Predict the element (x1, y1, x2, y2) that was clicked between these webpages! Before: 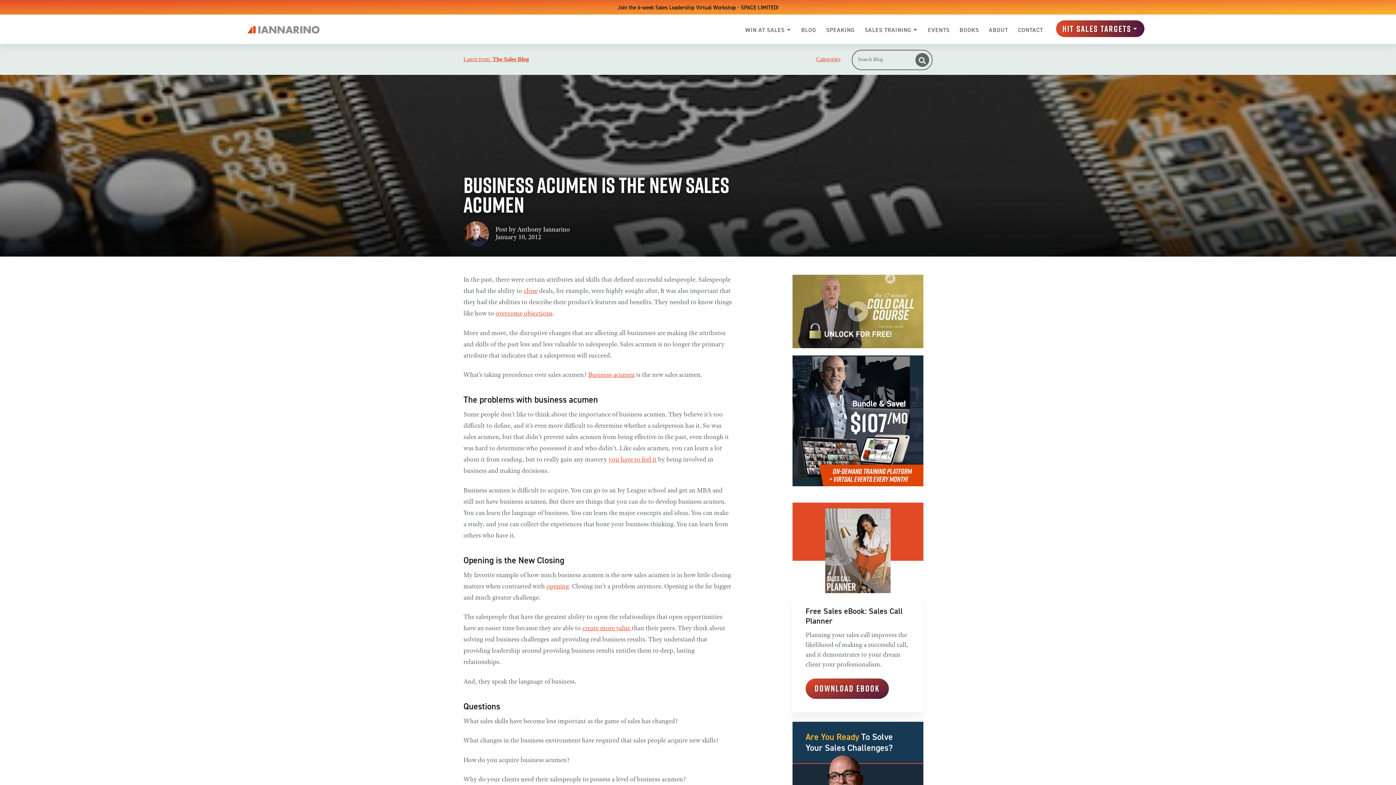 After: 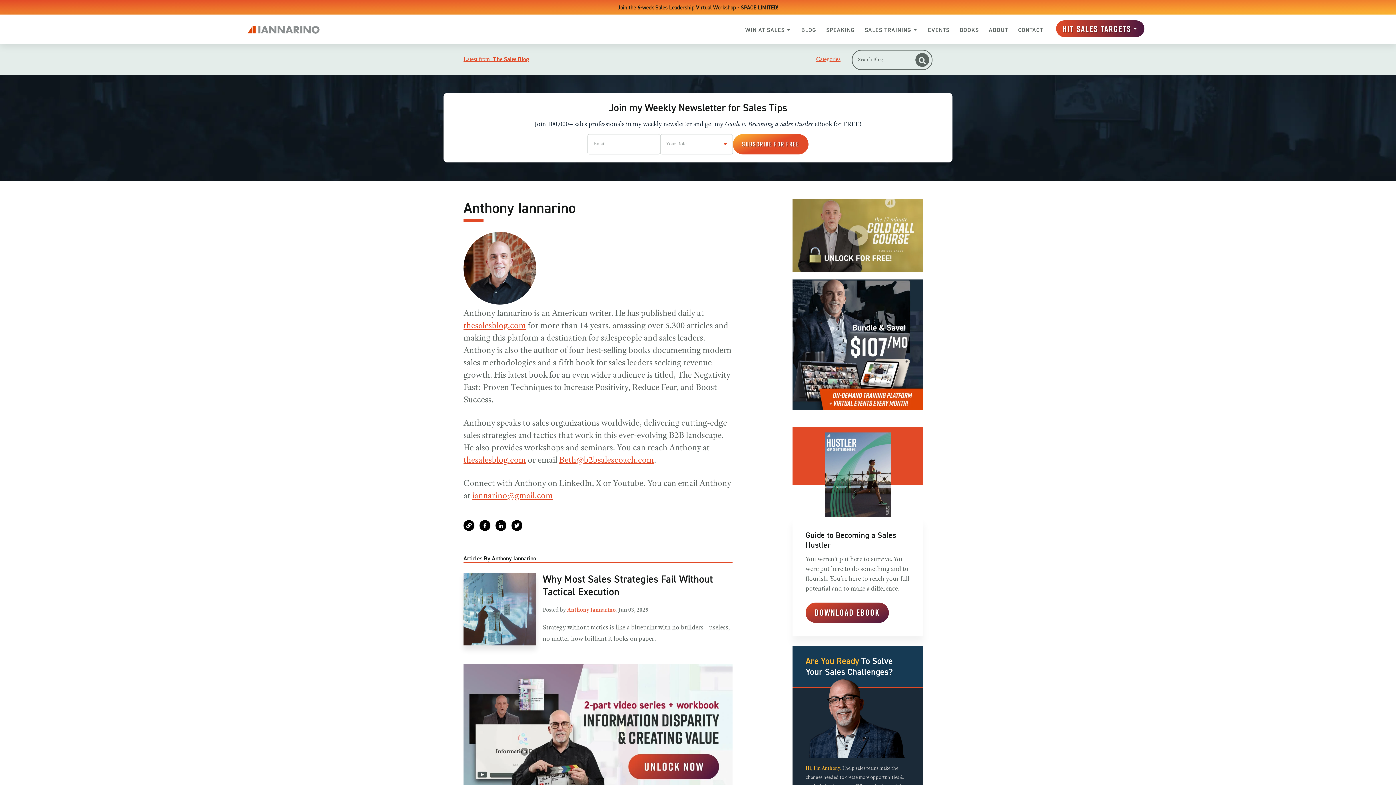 Action: label: Anthony Iannarino bbox: (517, 226, 570, 233)